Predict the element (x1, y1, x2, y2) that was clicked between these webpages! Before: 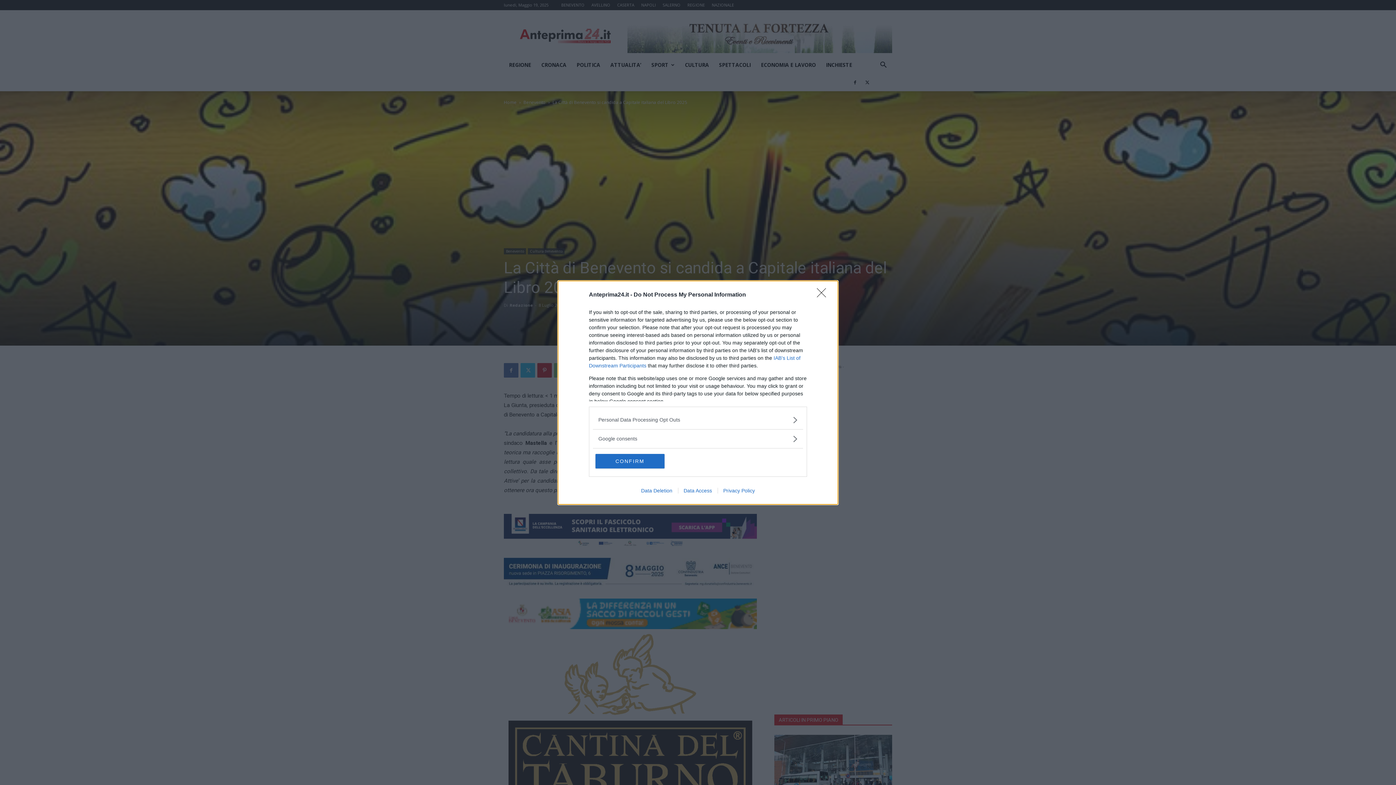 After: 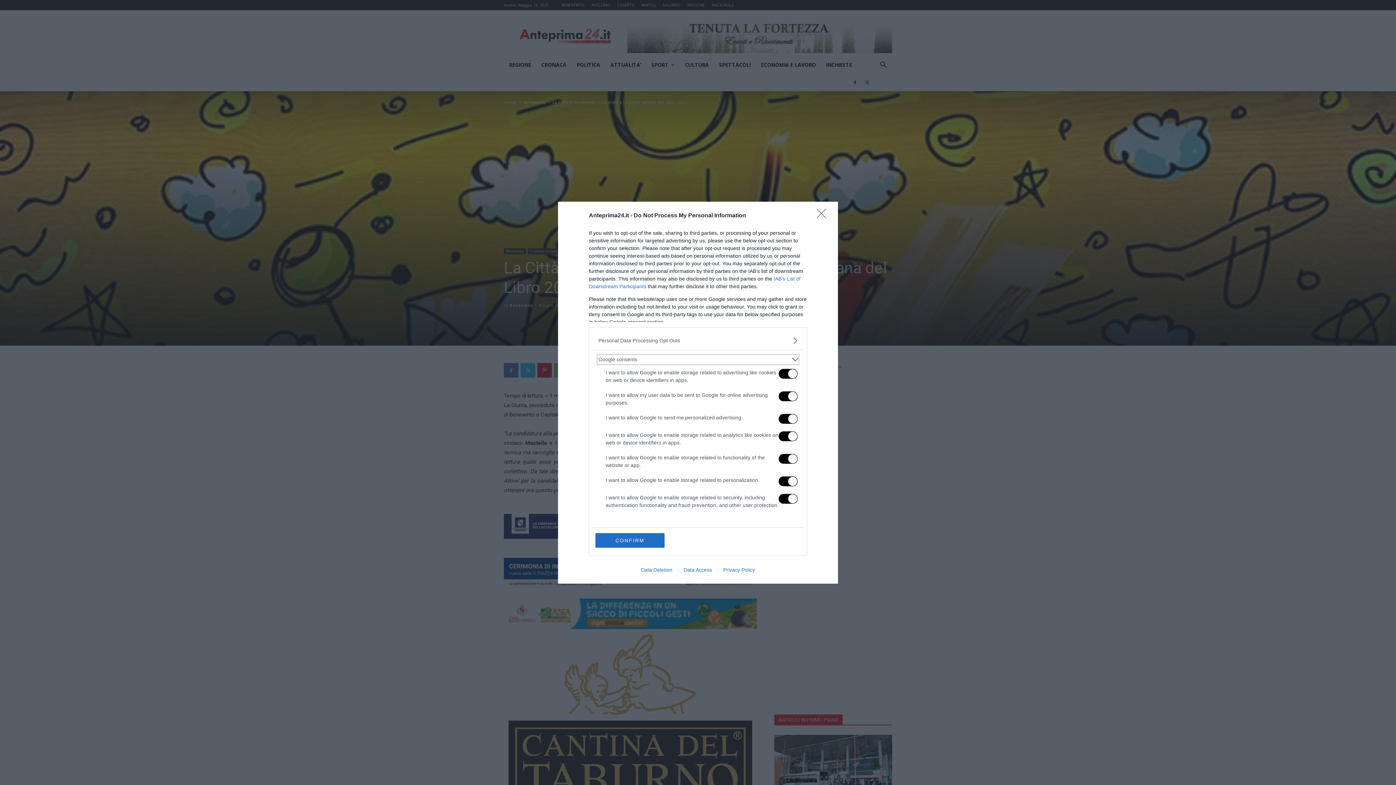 Action: label: Google consents bbox: (598, 435, 797, 442)